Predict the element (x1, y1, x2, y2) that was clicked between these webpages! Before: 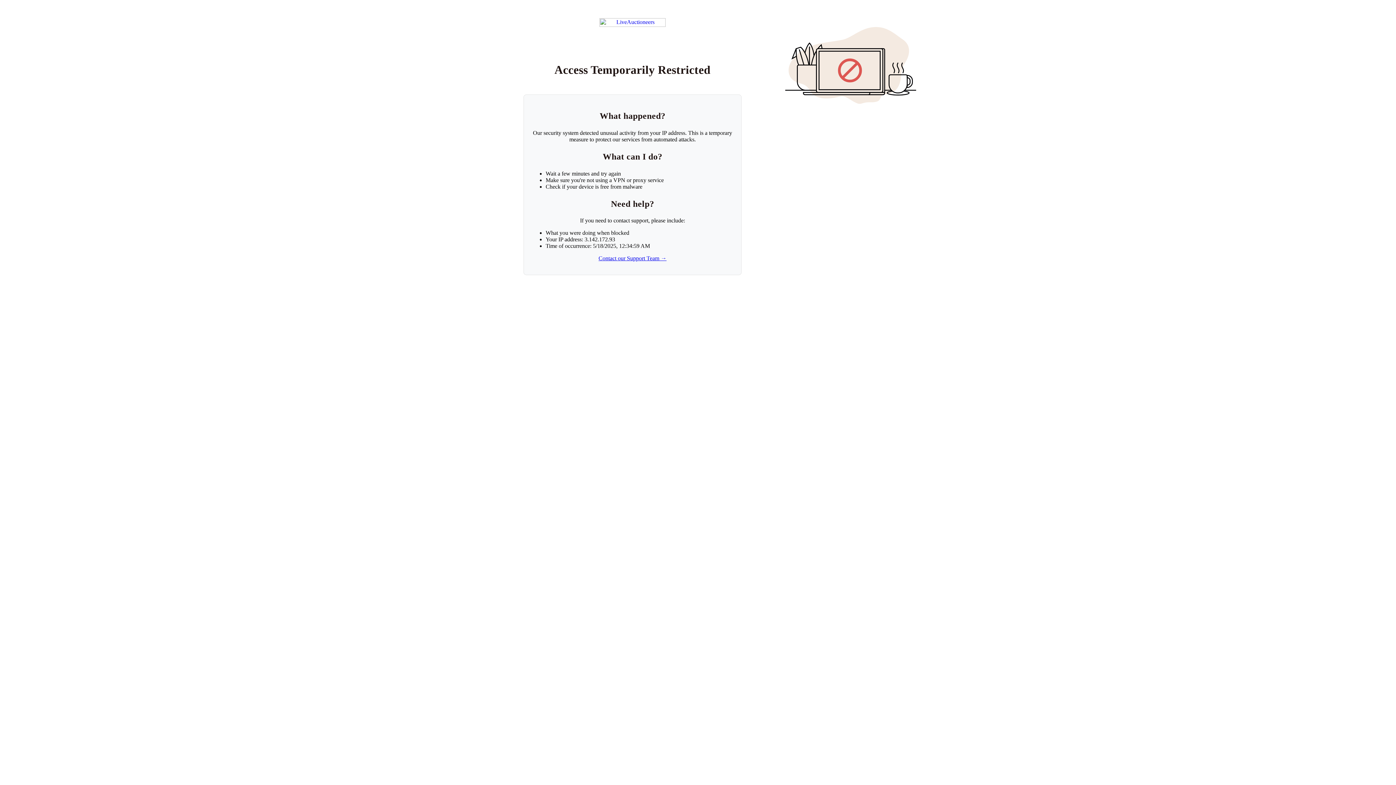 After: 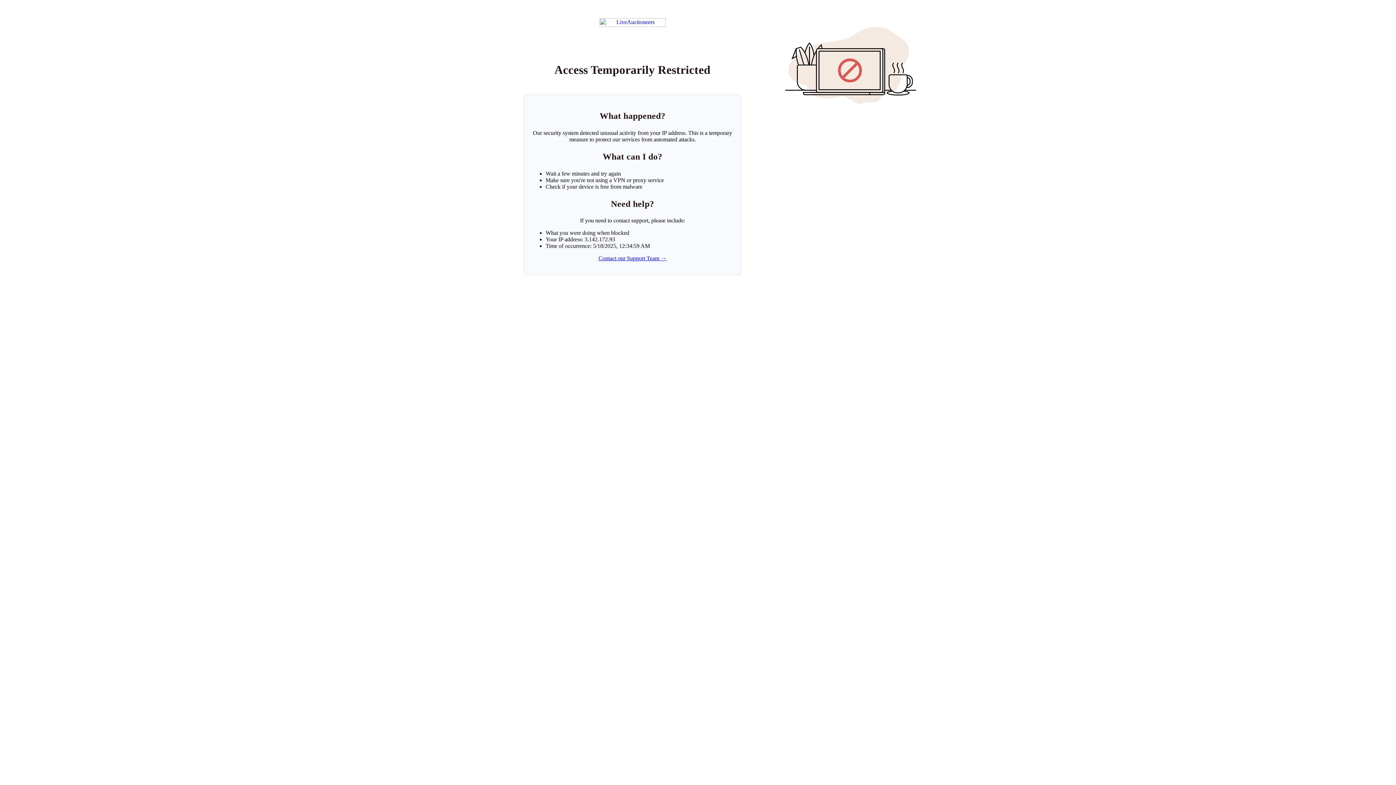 Action: bbox: (598, 255, 666, 261) label: Contact our Support Team →